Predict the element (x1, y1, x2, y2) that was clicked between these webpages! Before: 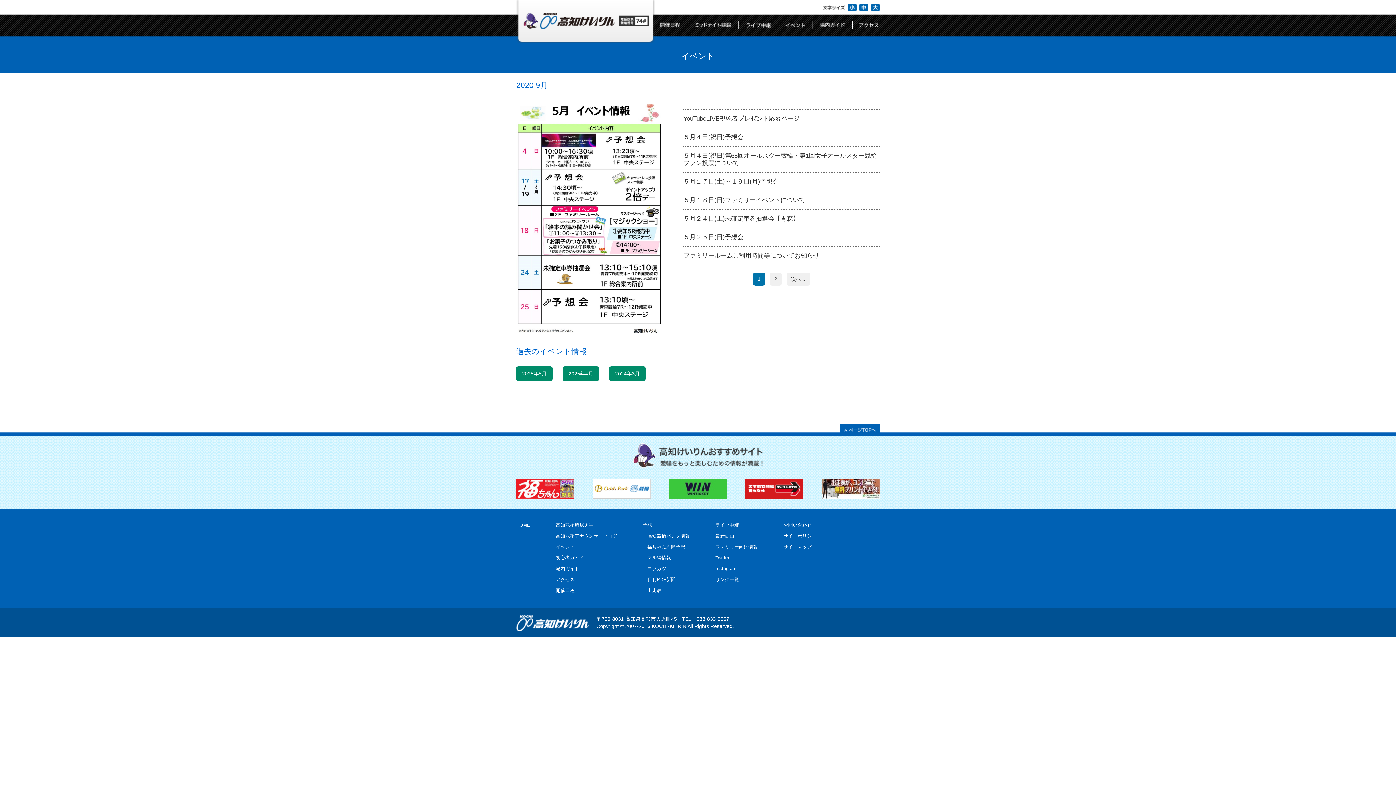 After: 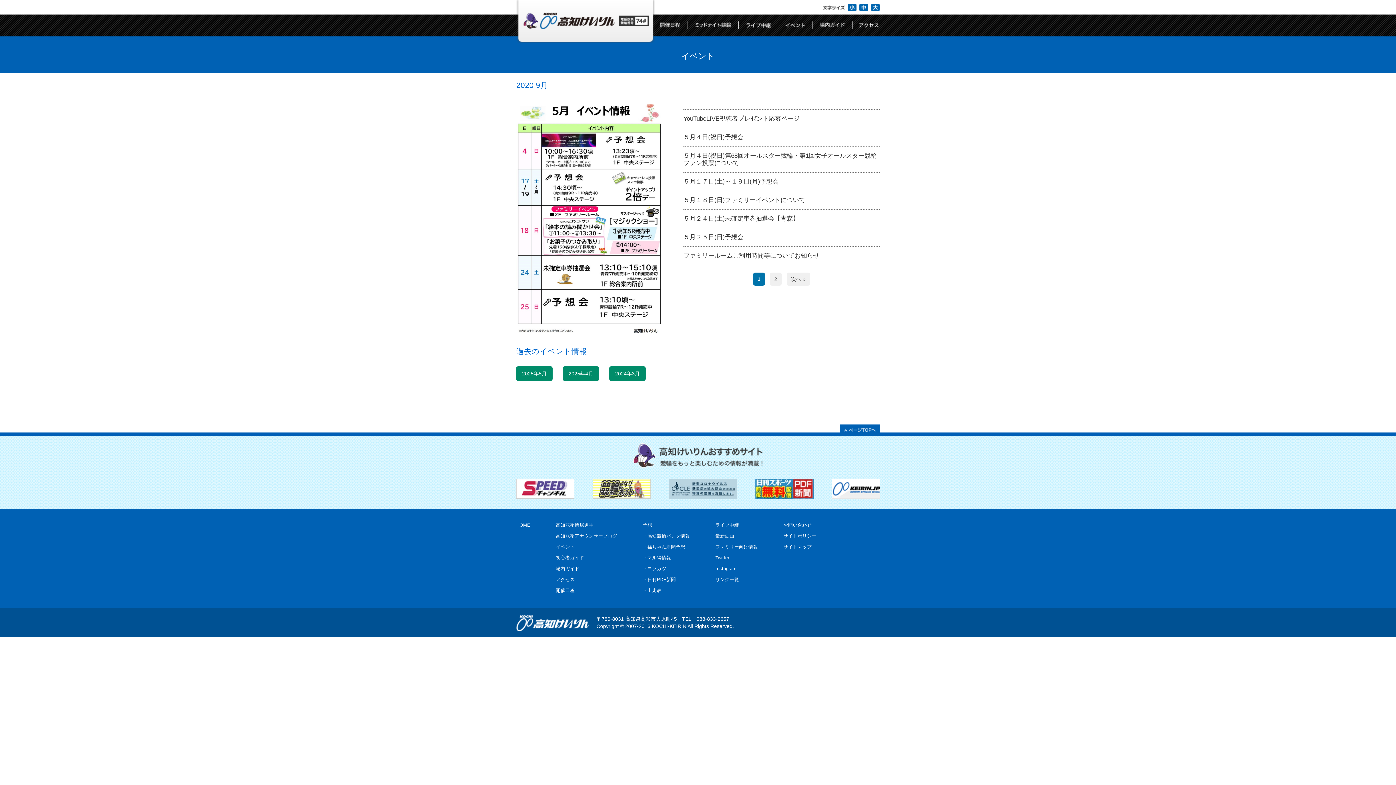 Action: label: 初心者ガイド bbox: (556, 555, 584, 560)